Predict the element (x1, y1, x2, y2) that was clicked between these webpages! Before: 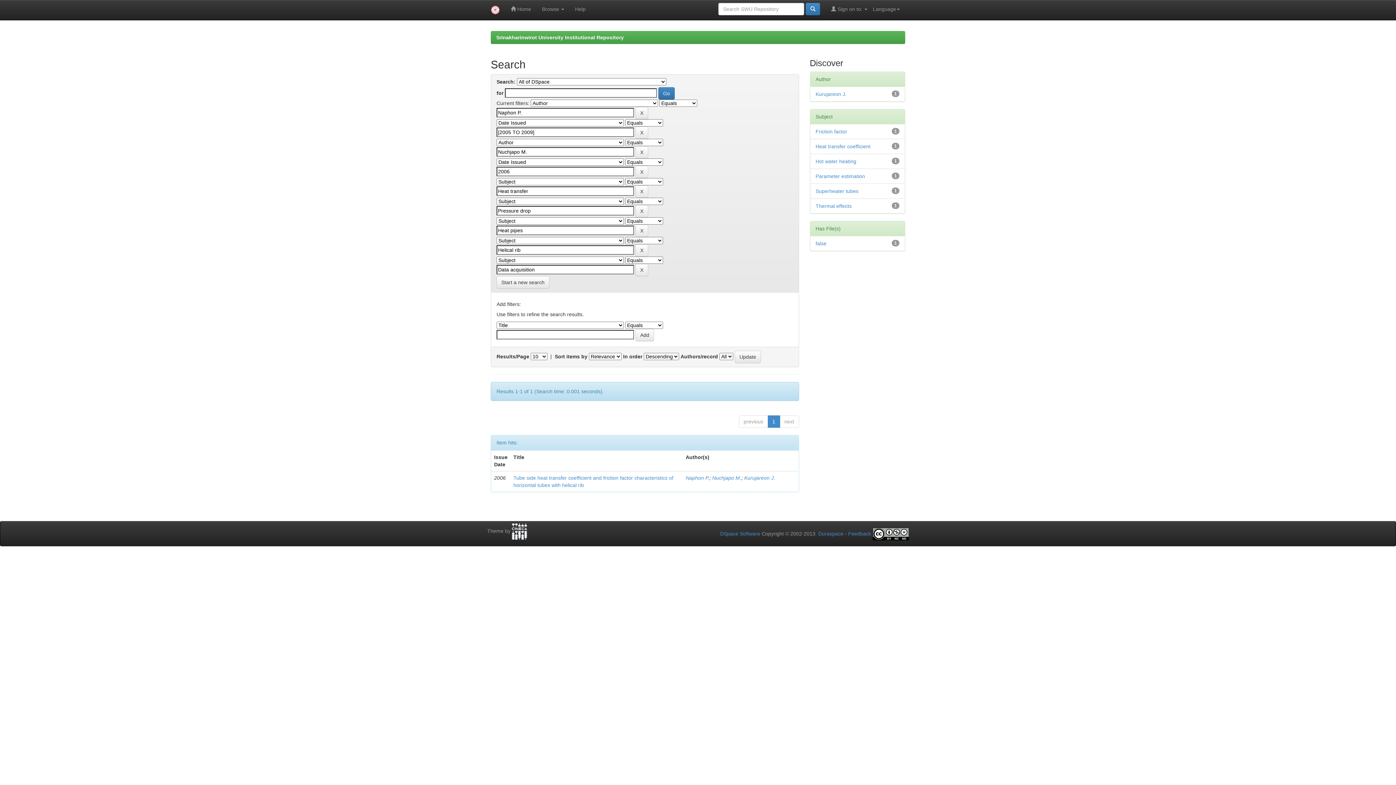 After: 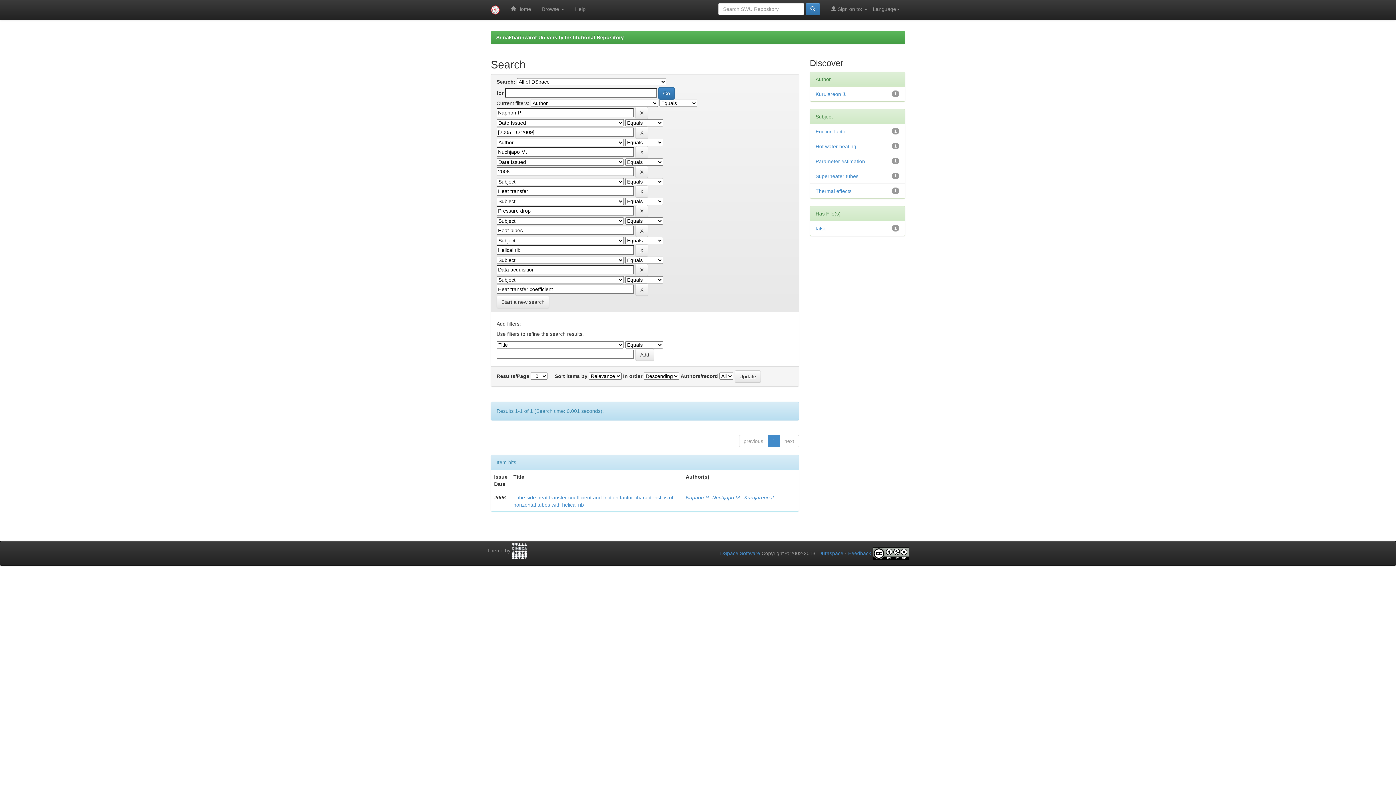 Action: label: Heat transfer coefficient bbox: (815, 143, 870, 149)